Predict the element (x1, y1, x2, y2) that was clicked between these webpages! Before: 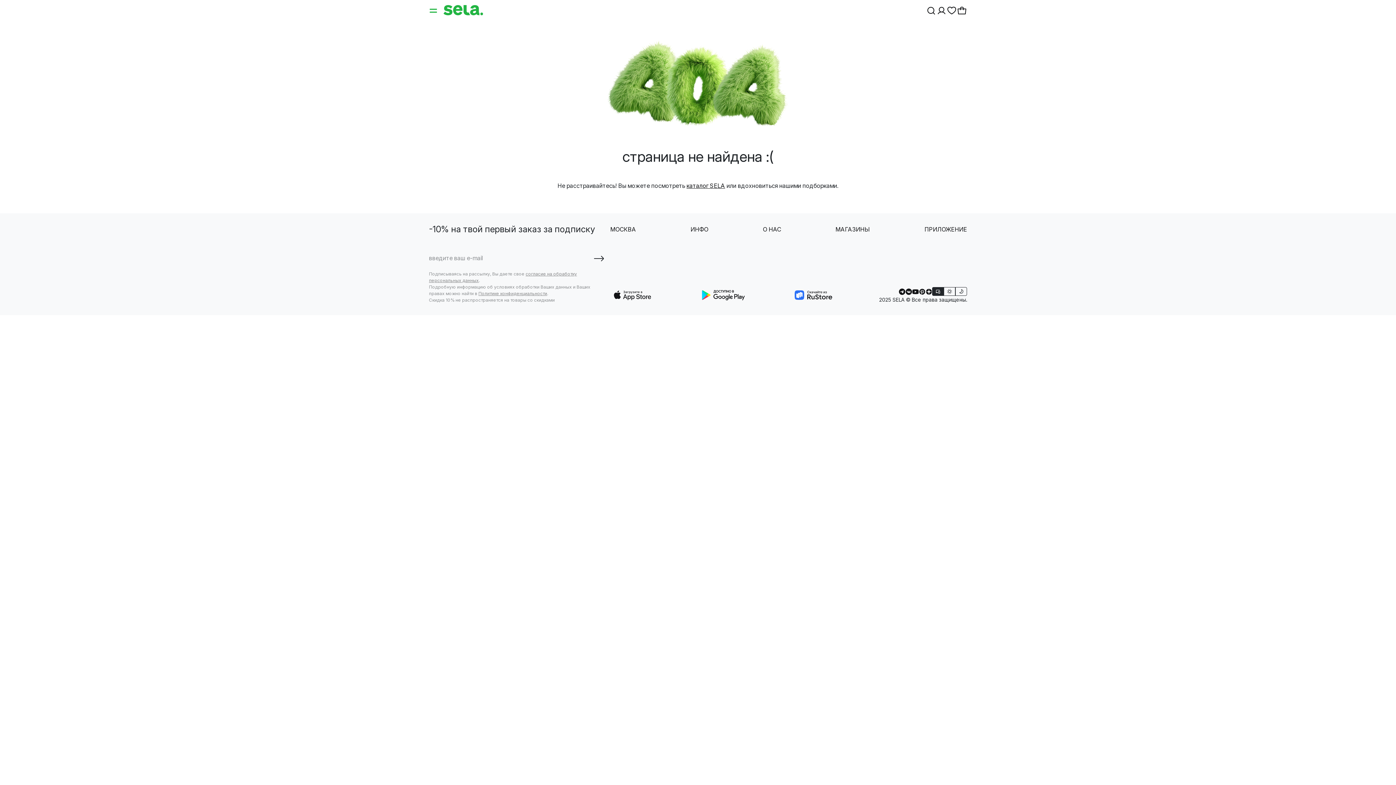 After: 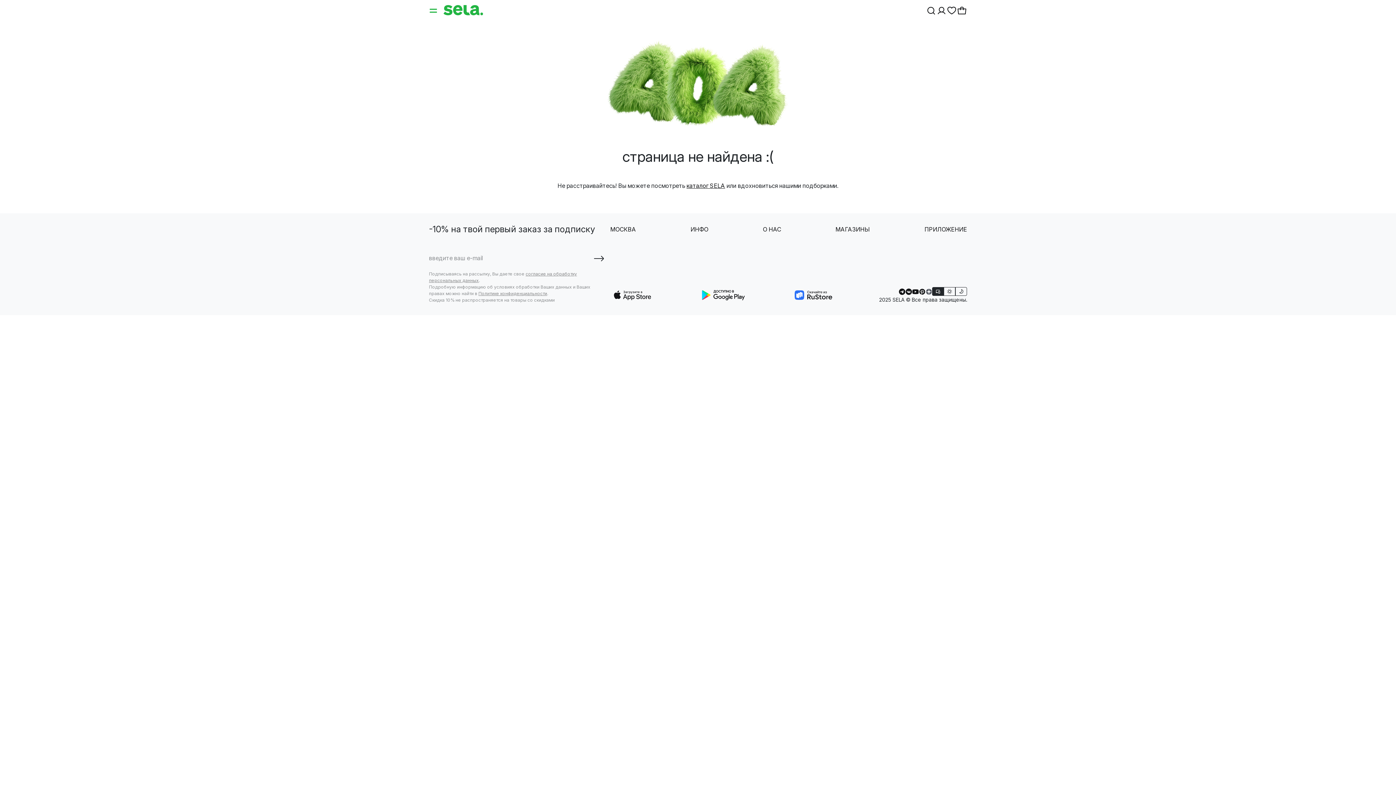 Action: bbox: (925, 287, 932, 295)